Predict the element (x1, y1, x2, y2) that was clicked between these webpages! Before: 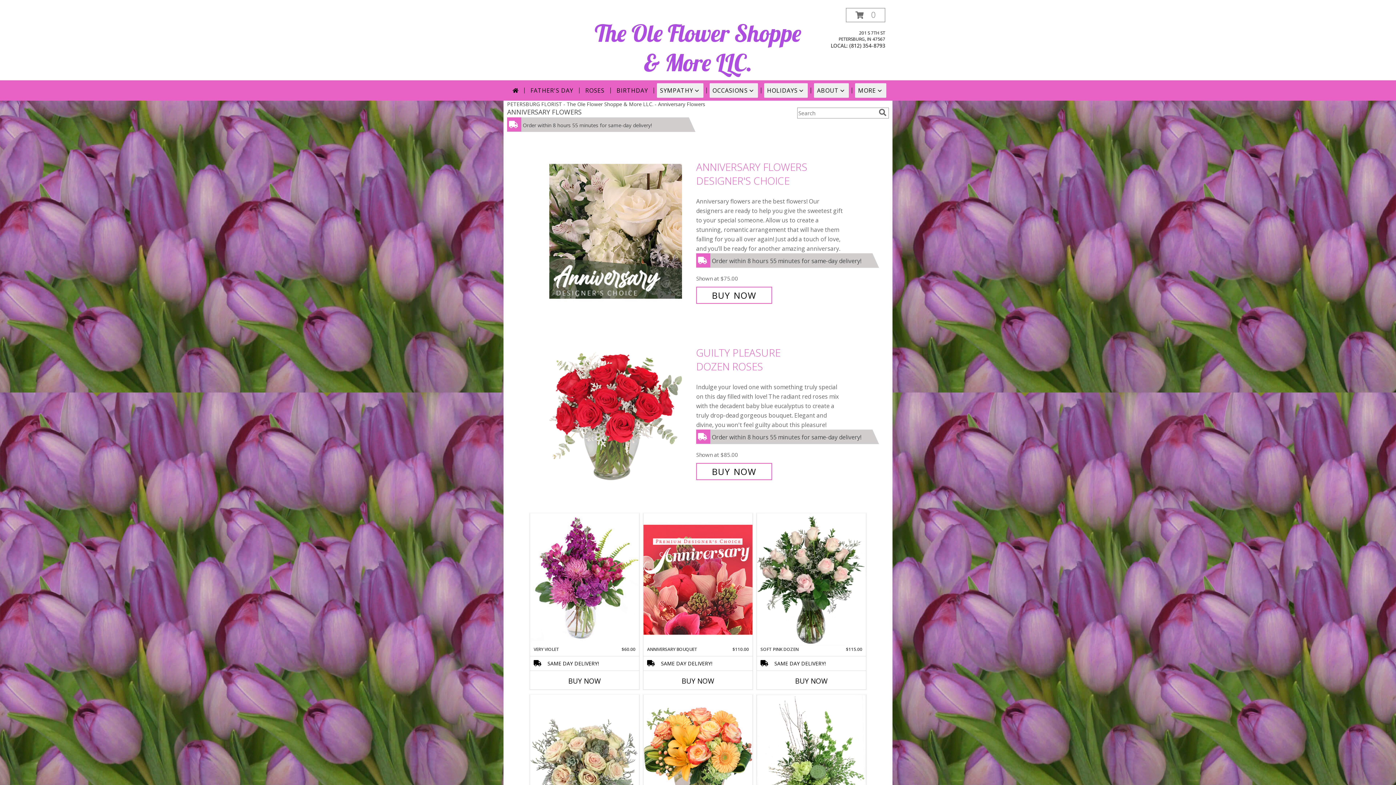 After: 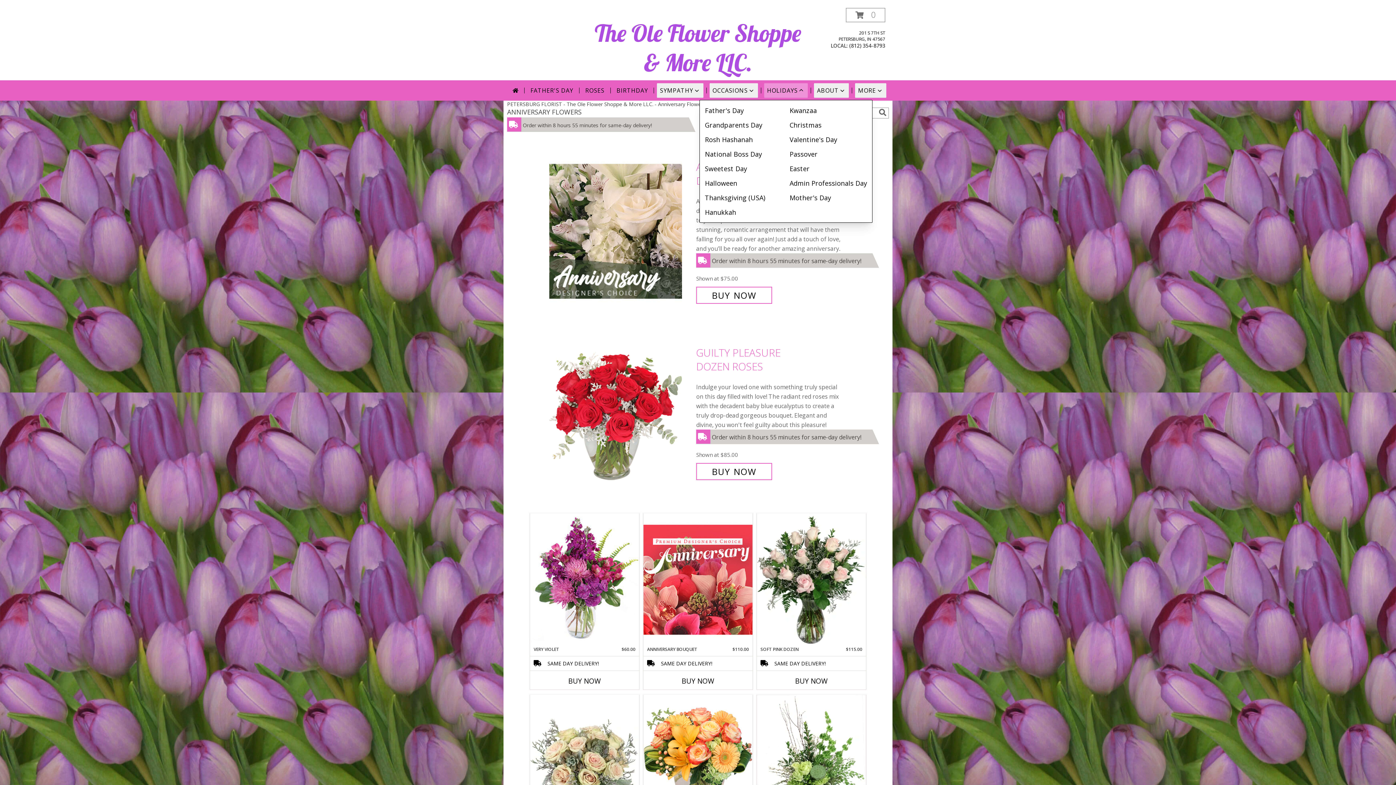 Action: label: HOLIDAYS bbox: (764, 83, 808, 97)